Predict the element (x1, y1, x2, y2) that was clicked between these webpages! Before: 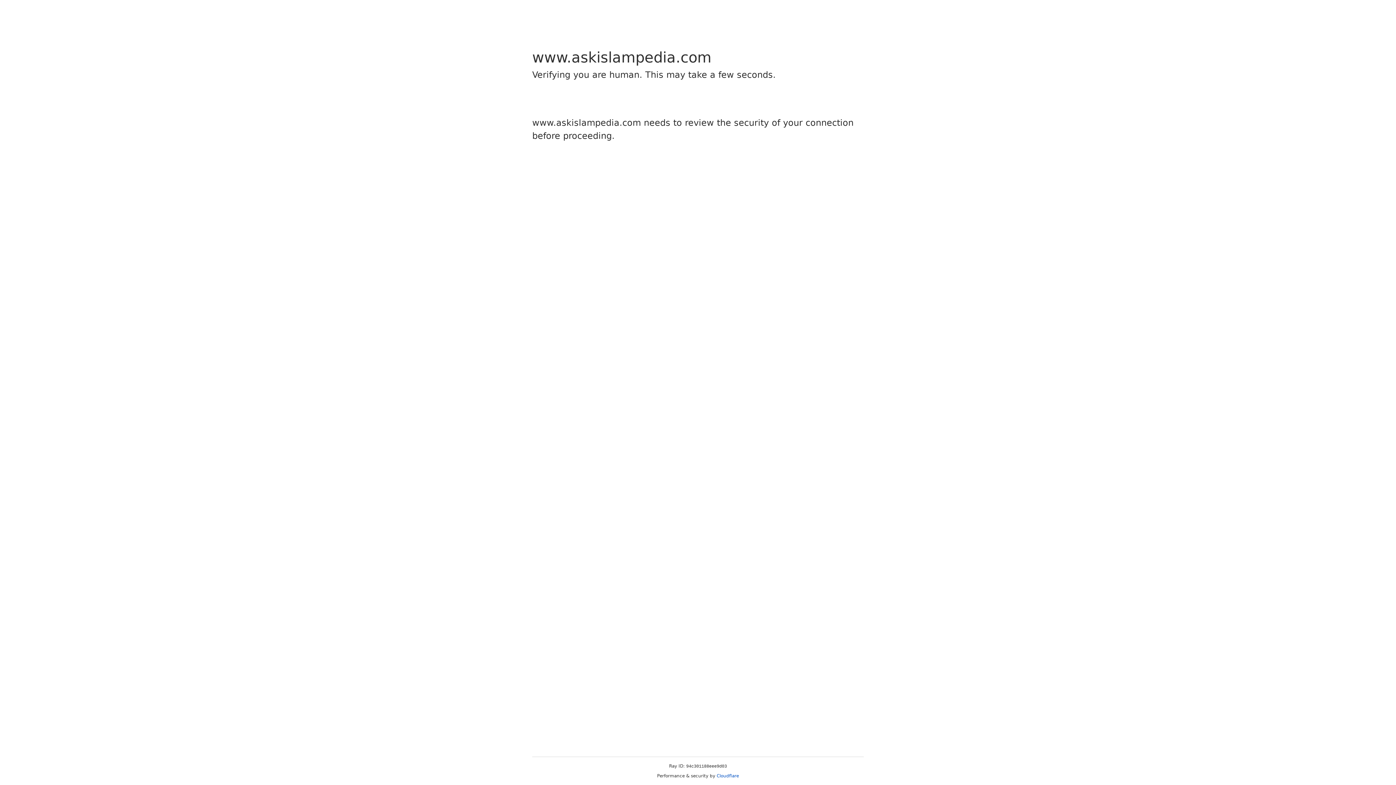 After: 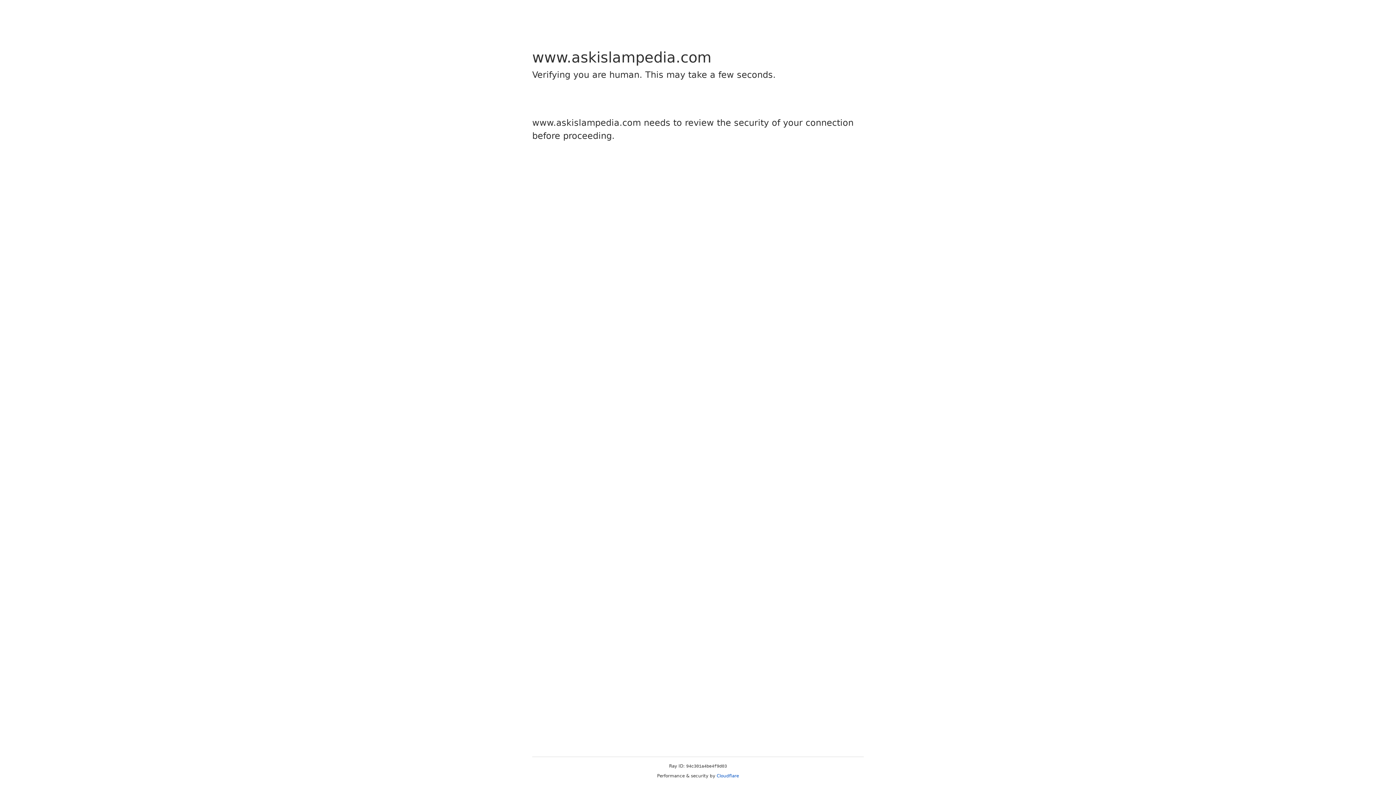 Action: label: Cloudflare bbox: (716, 773, 739, 778)